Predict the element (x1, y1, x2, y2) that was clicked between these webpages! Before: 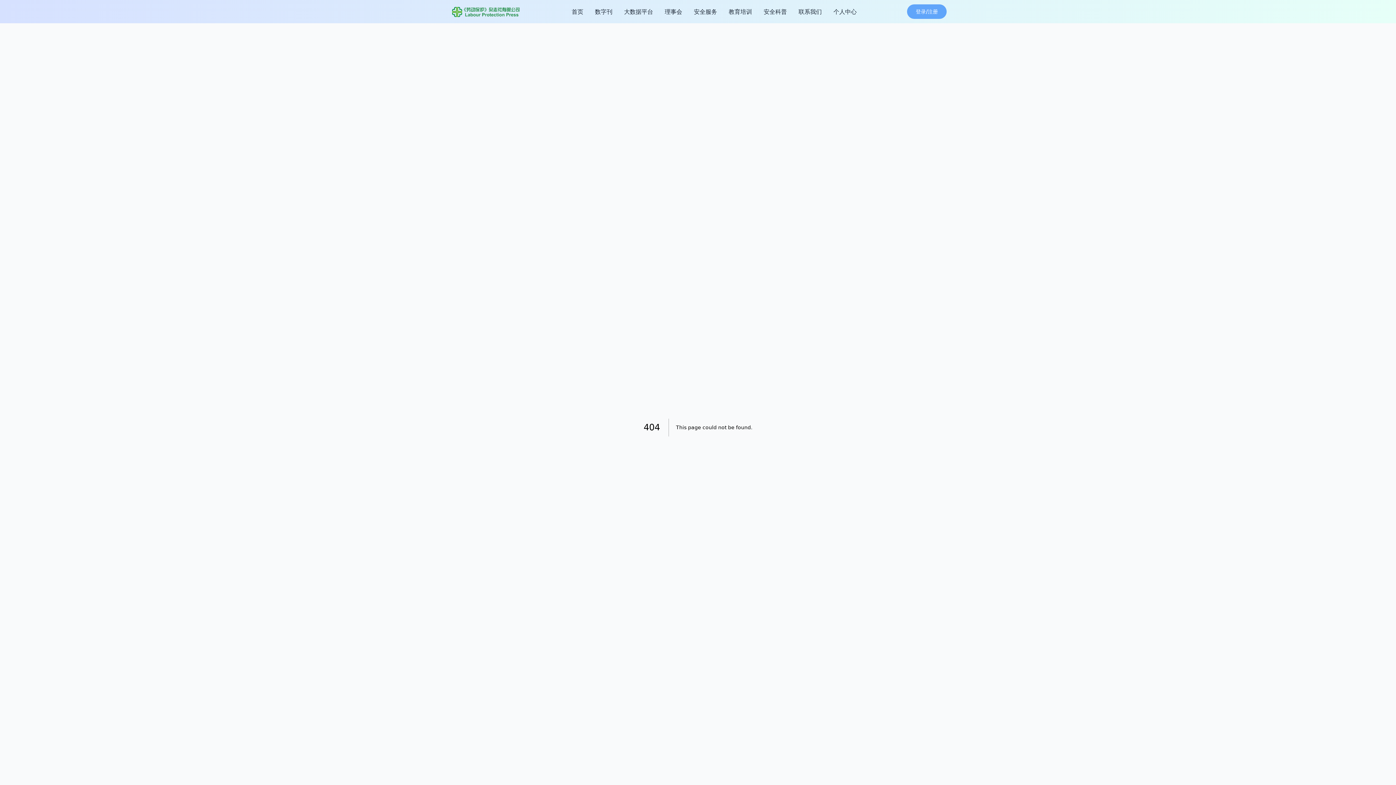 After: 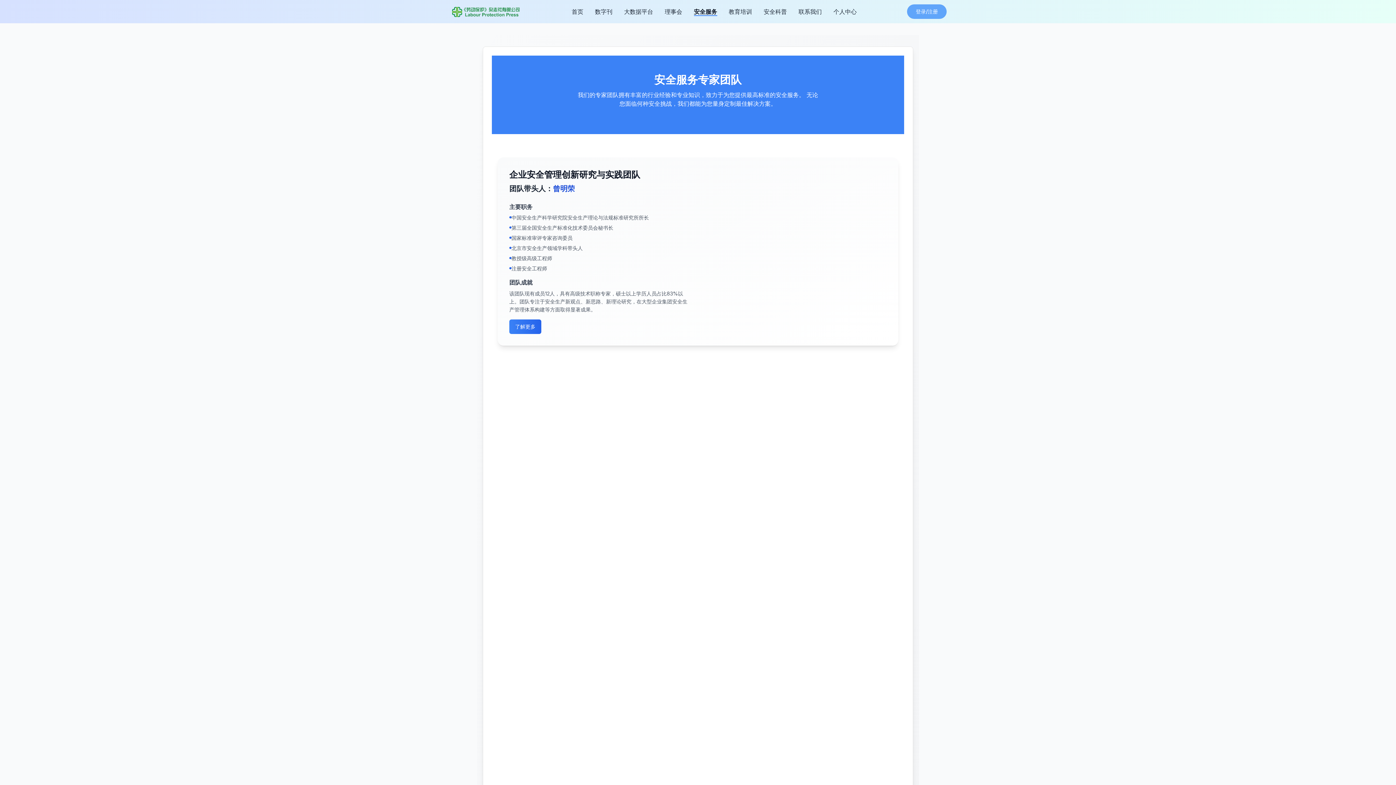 Action: label: 安全服务 bbox: (694, 7, 717, 16)